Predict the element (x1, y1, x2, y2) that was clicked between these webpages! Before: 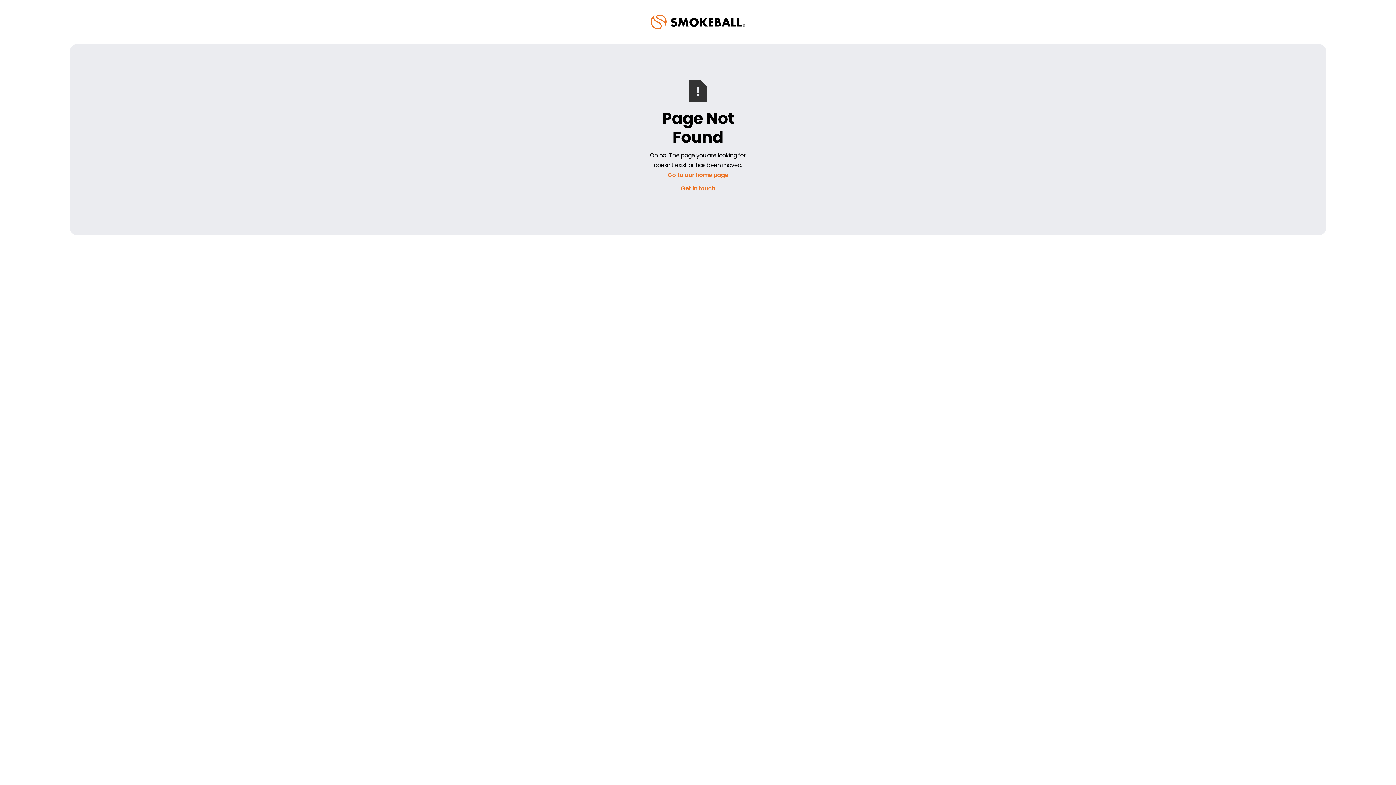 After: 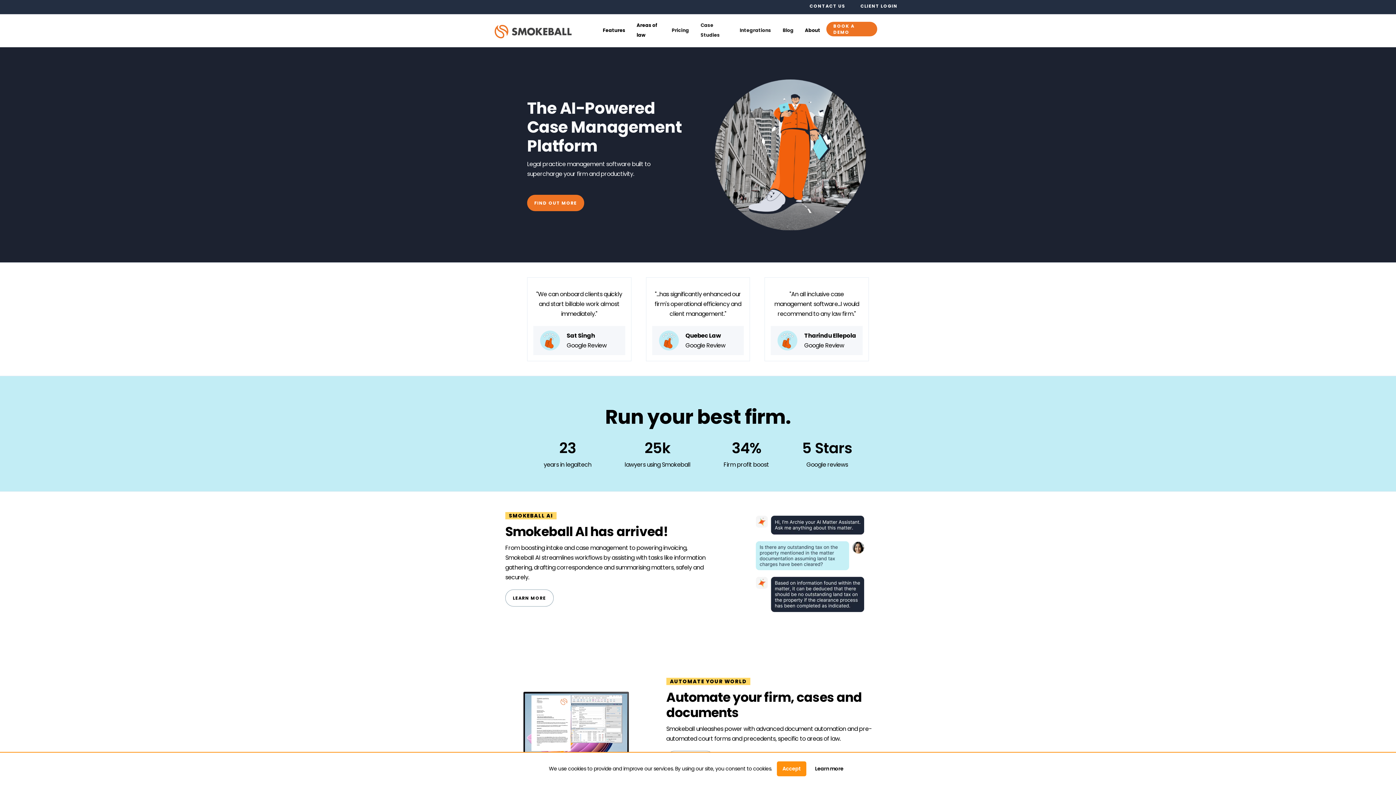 Action: bbox: (0, 0, 1396, 29)